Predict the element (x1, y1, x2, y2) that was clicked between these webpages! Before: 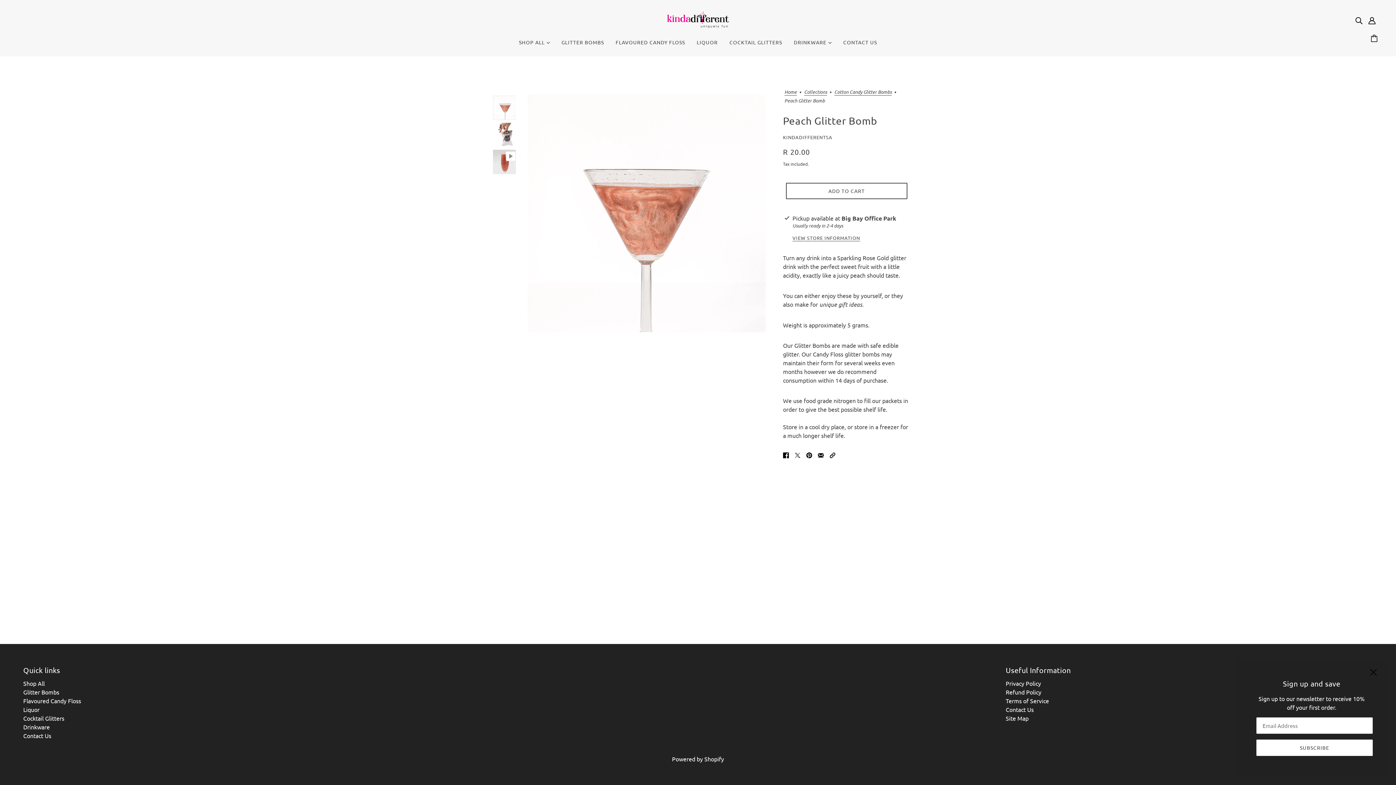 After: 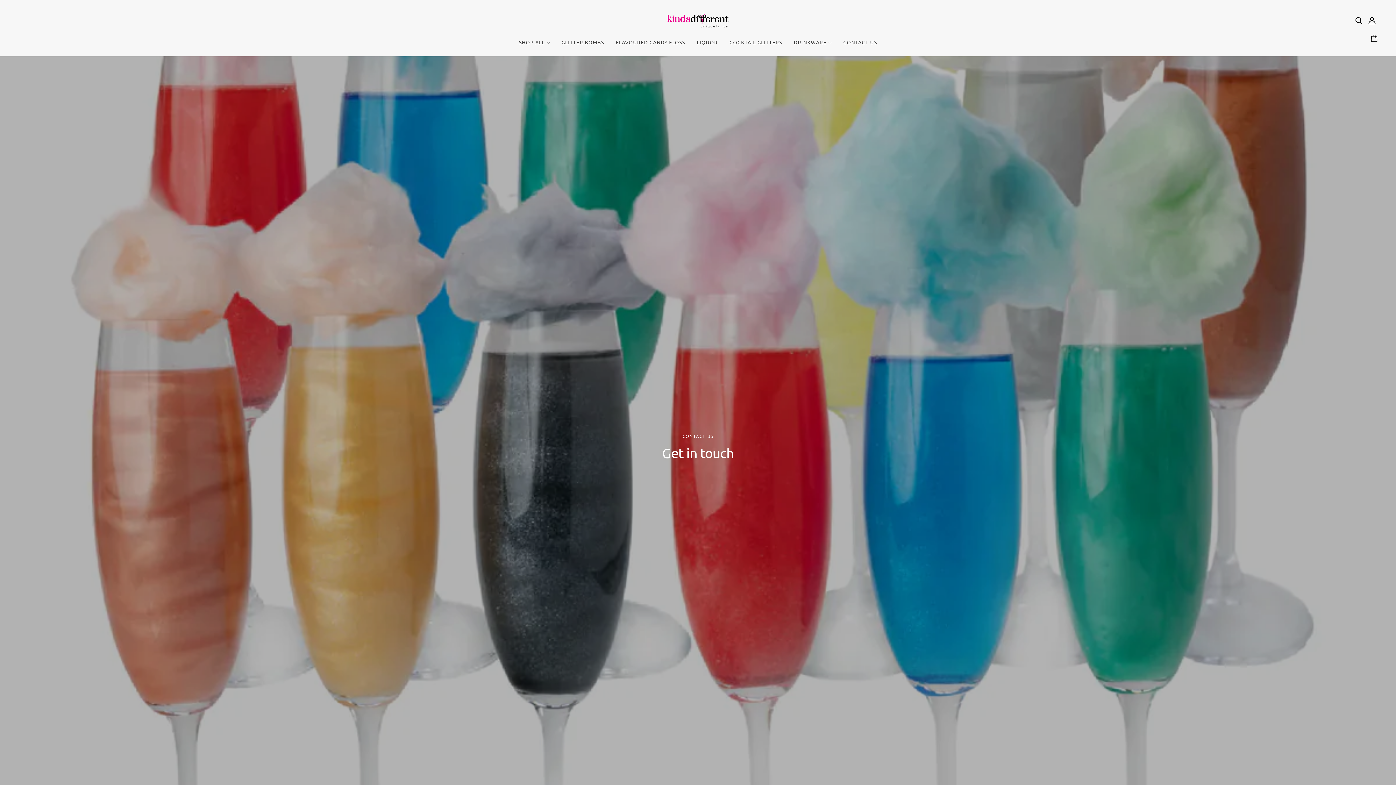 Action: bbox: (1006, 706, 1034, 713) label: Contact Us